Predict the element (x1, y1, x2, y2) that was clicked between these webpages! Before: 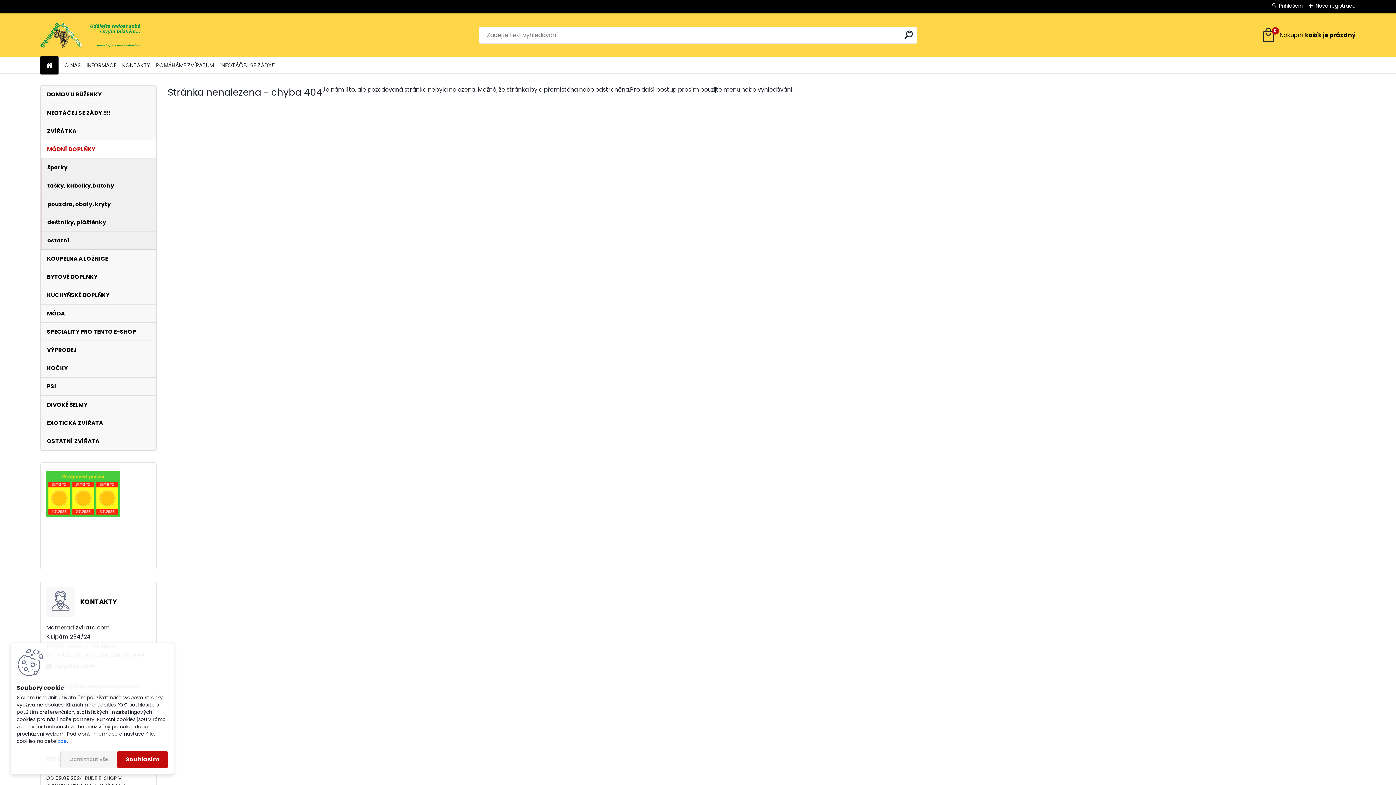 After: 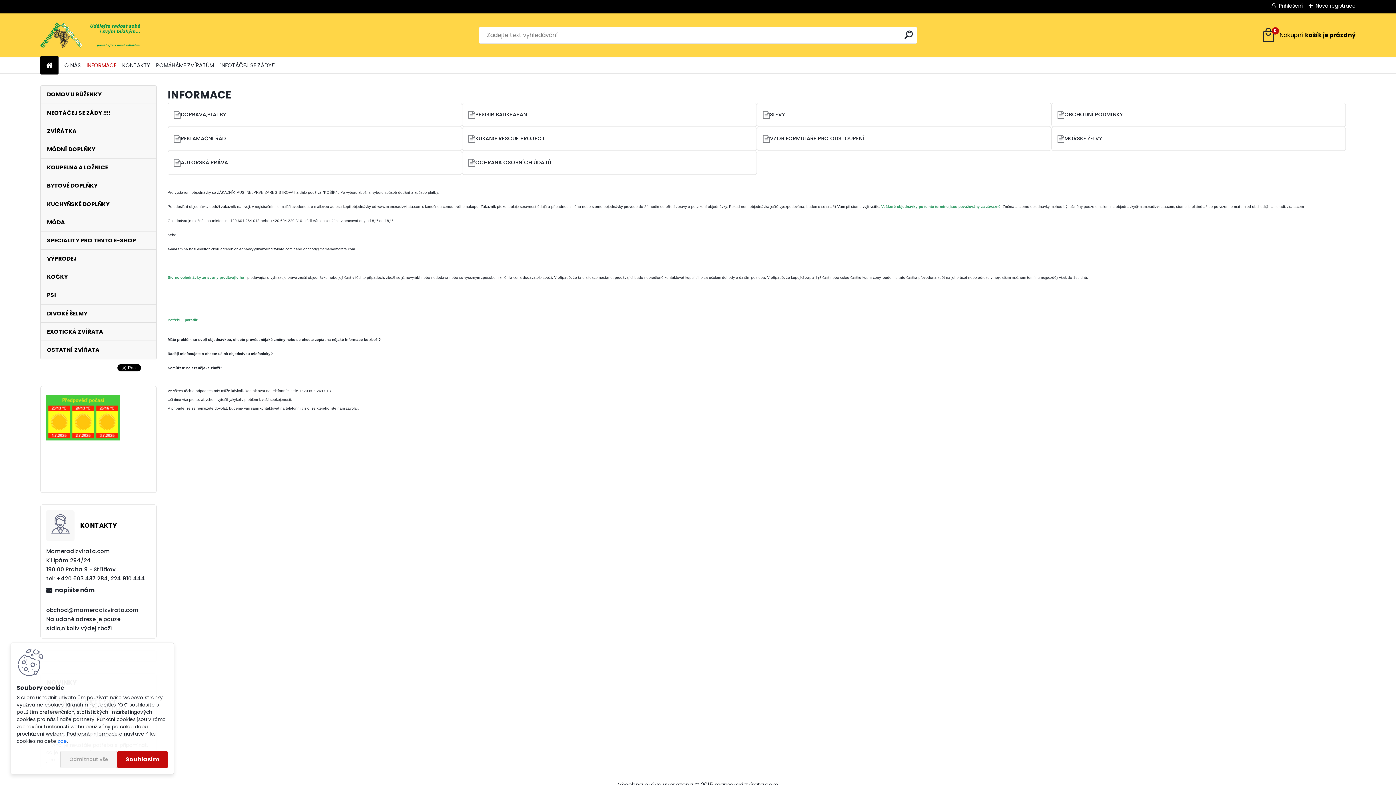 Action: label: INFORMACE bbox: (86, 58, 116, 72)